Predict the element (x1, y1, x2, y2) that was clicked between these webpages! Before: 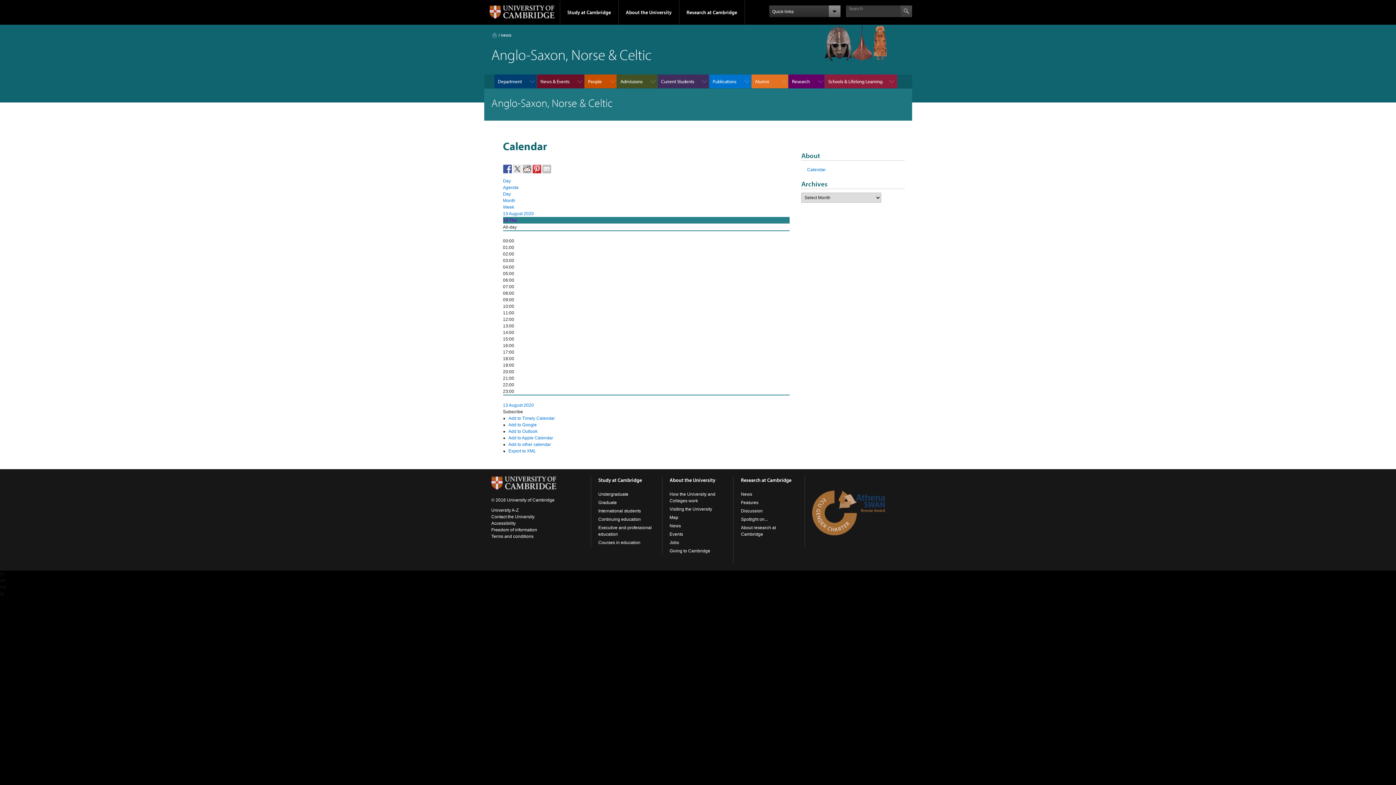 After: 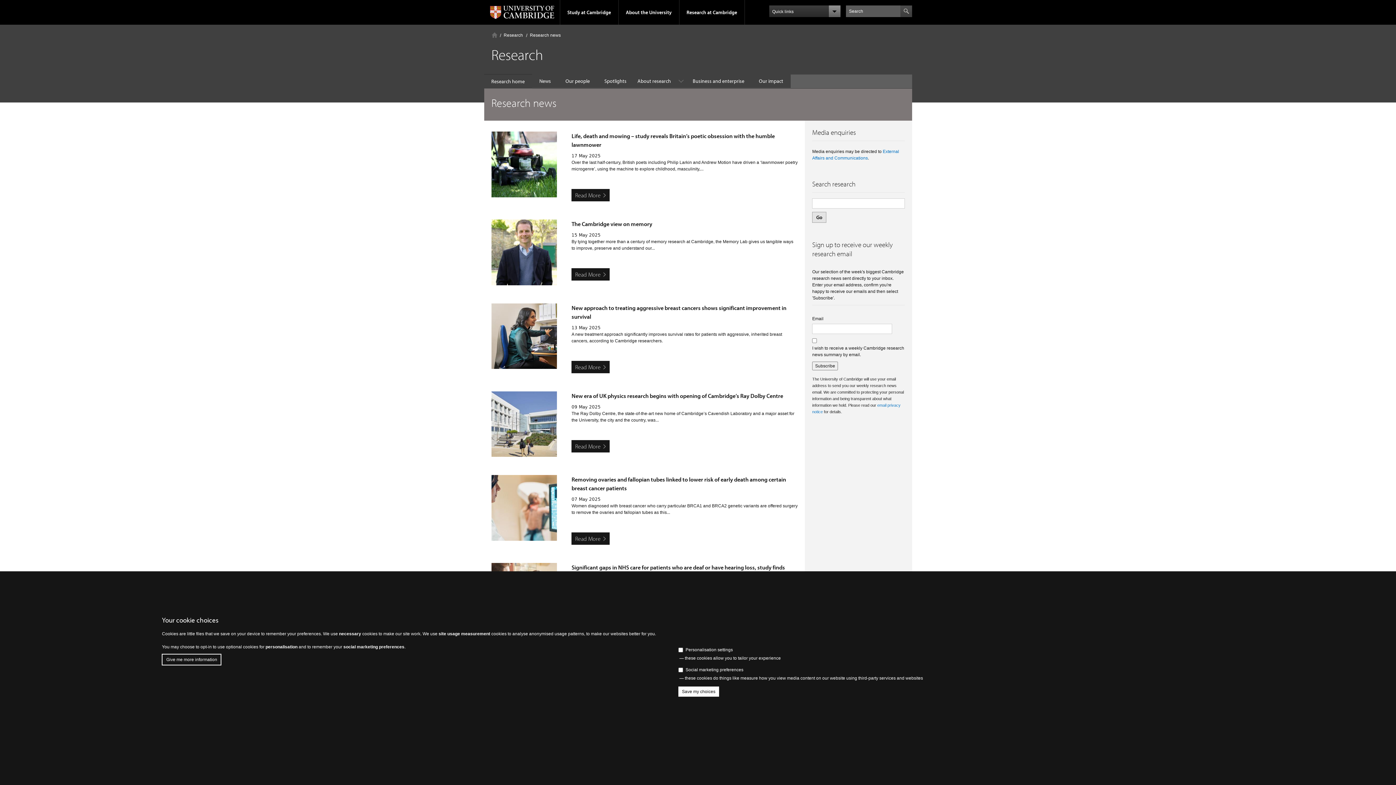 Action: label: Discussion bbox: (741, 508, 762, 513)